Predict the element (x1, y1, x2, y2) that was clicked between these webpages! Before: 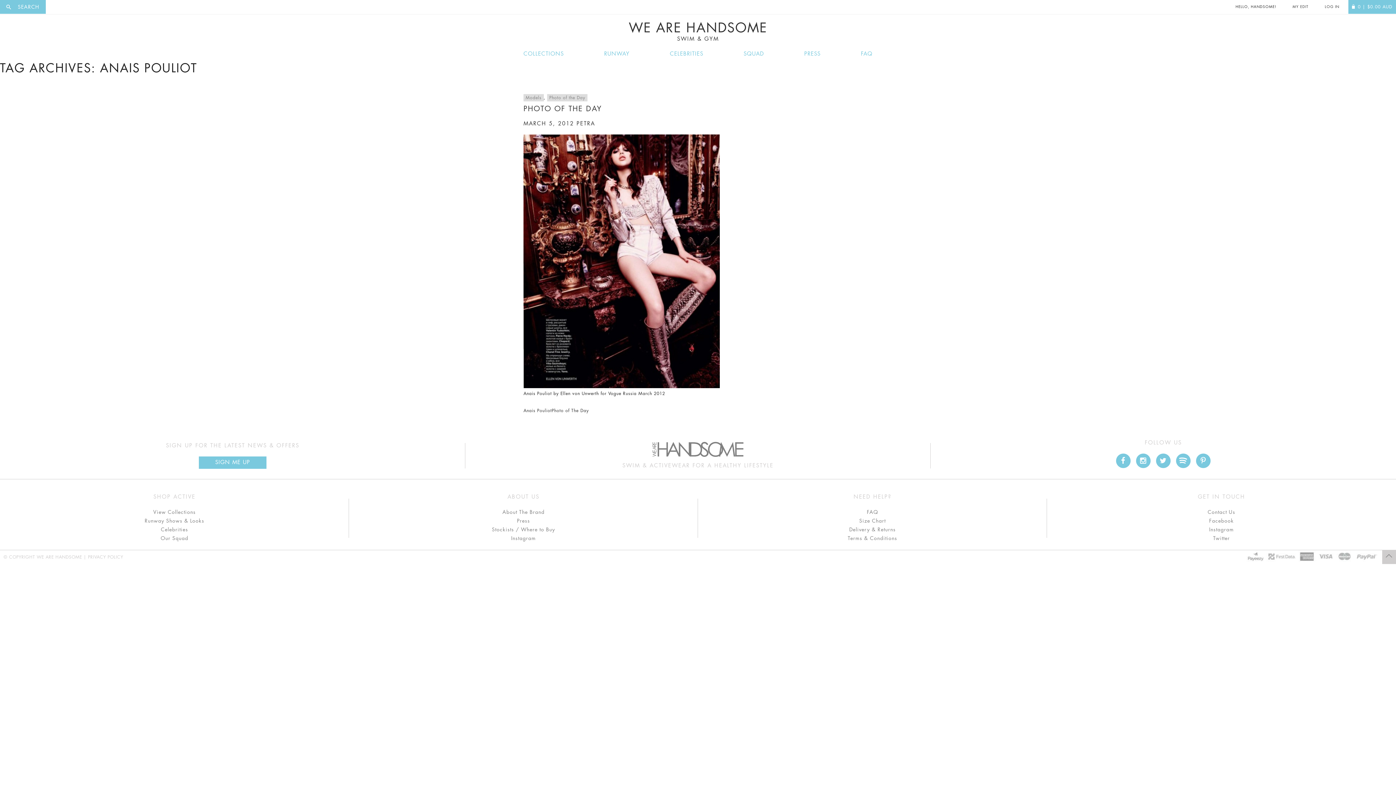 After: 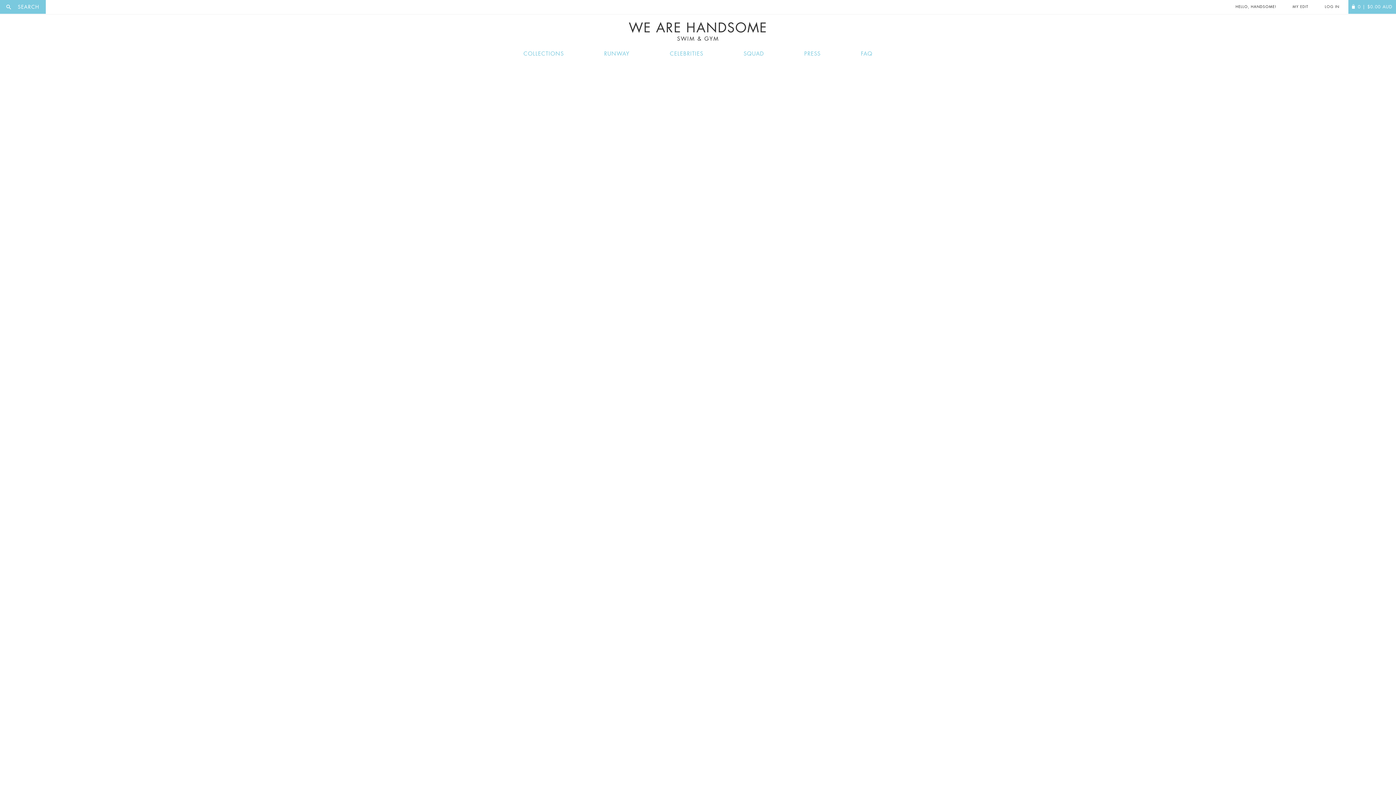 Action: label: Celebrities bbox: (7, 525, 341, 534)